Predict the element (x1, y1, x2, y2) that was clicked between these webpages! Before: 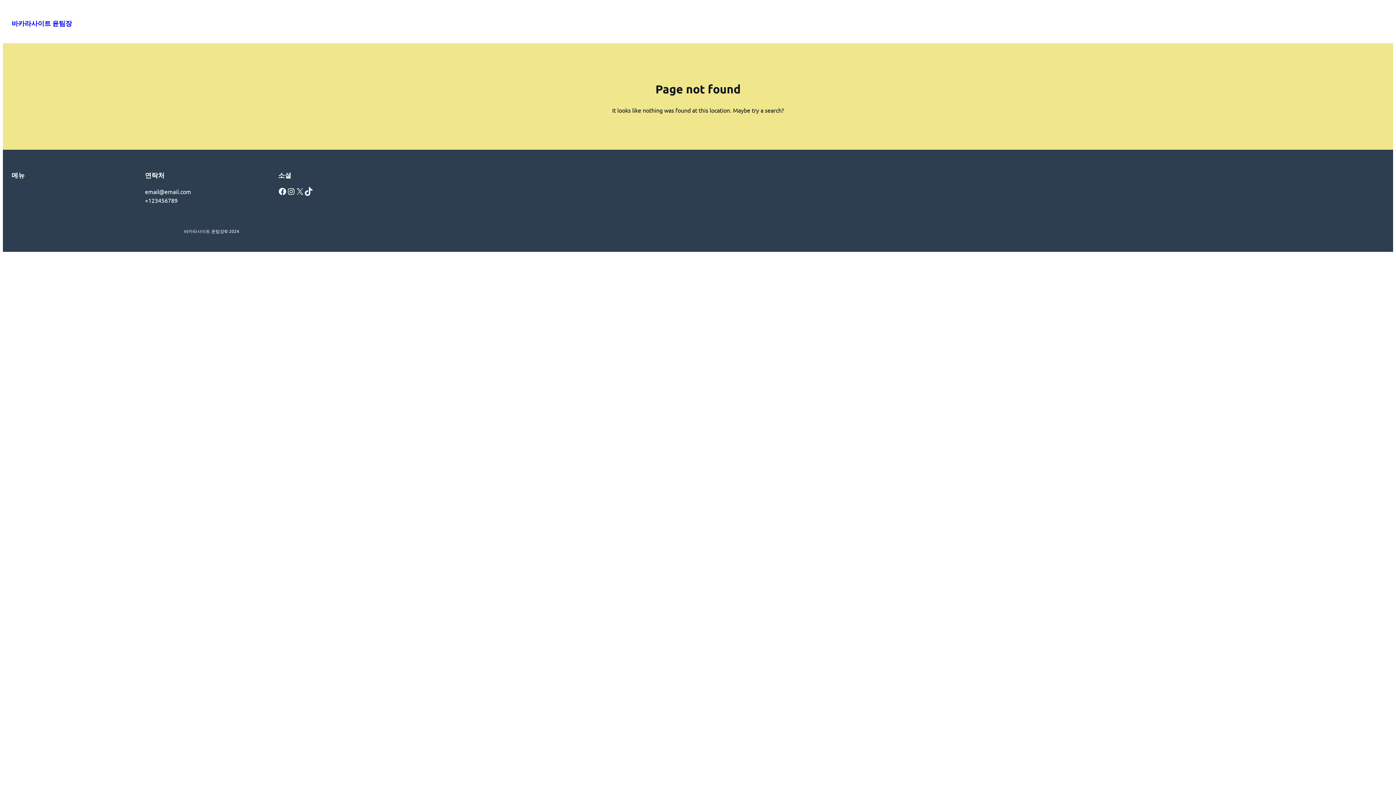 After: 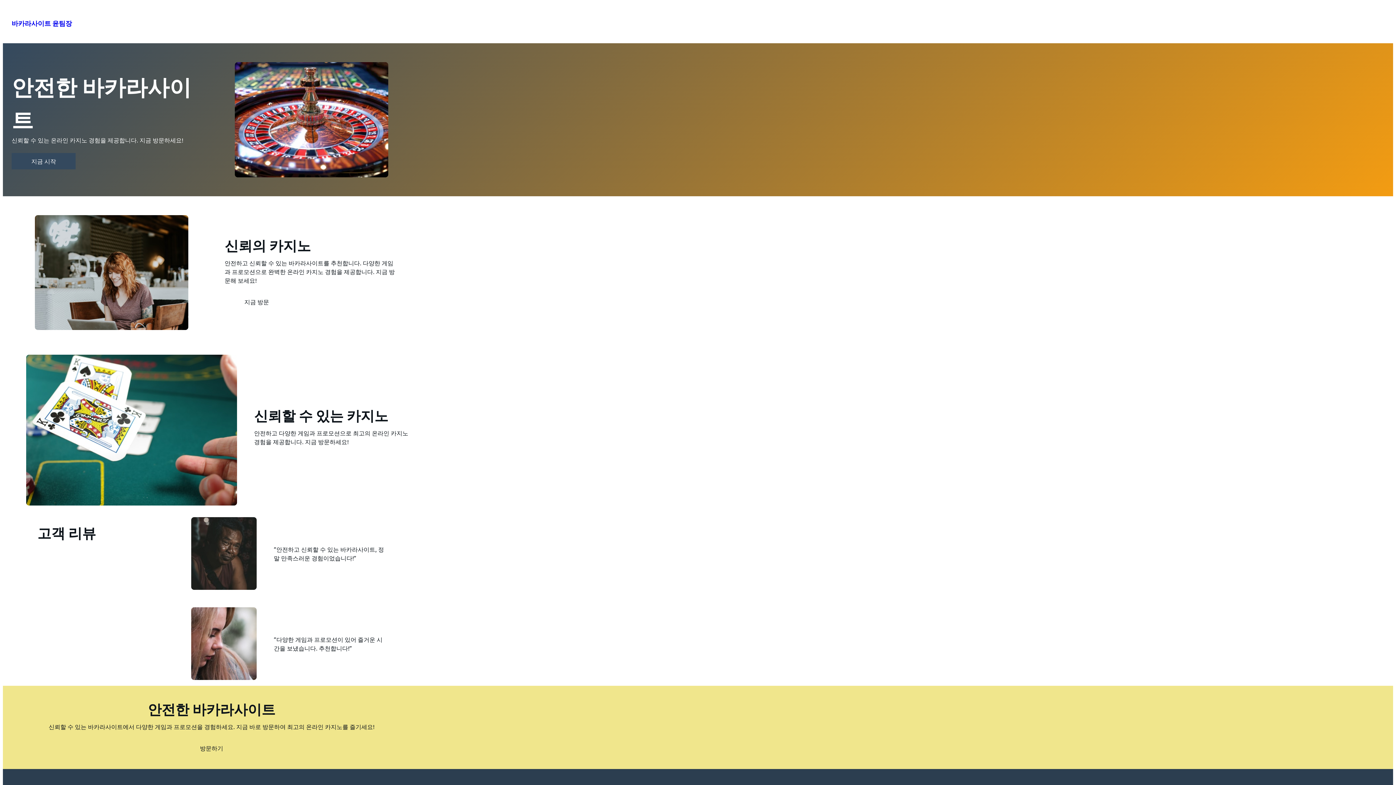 Action: label: 바카라사이트 윤팀장 bbox: (11, 18, 72, 27)